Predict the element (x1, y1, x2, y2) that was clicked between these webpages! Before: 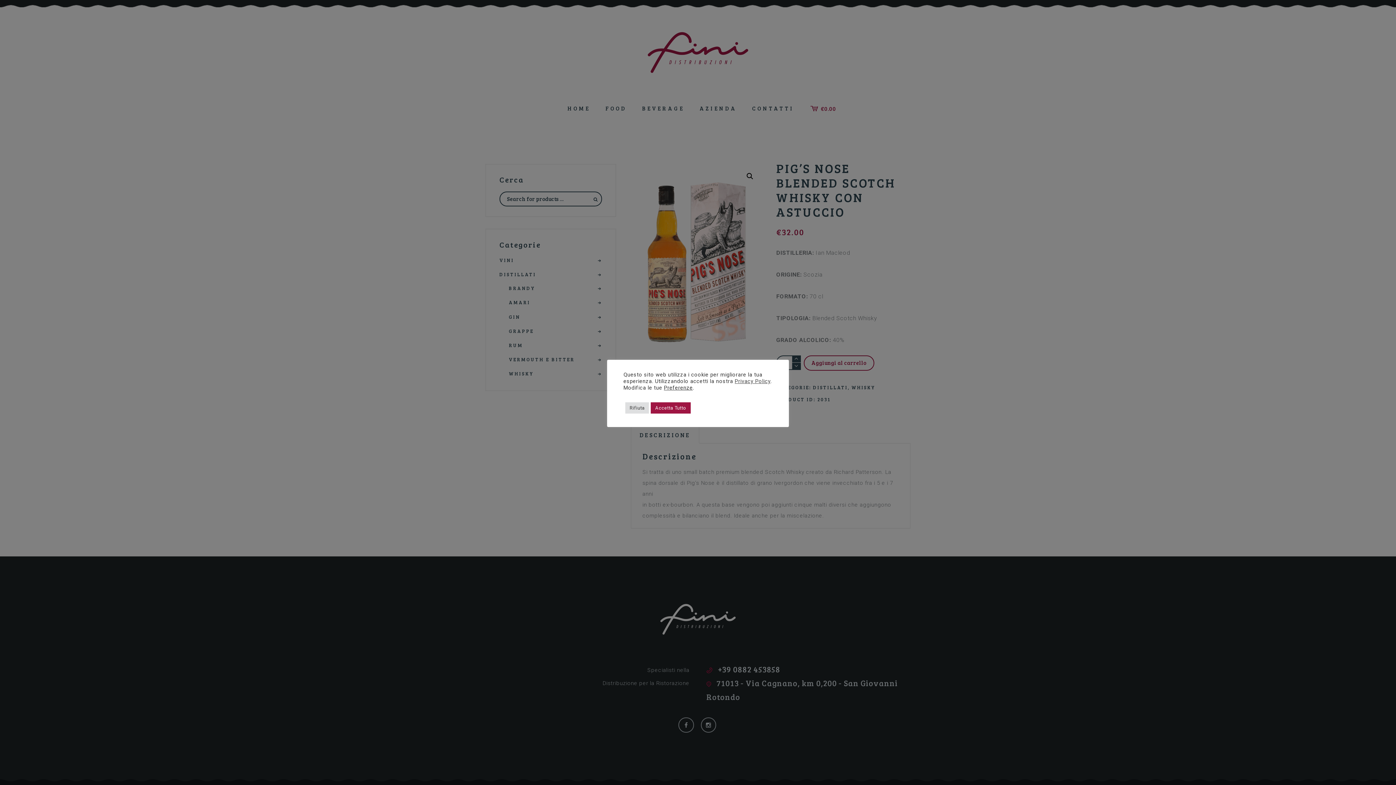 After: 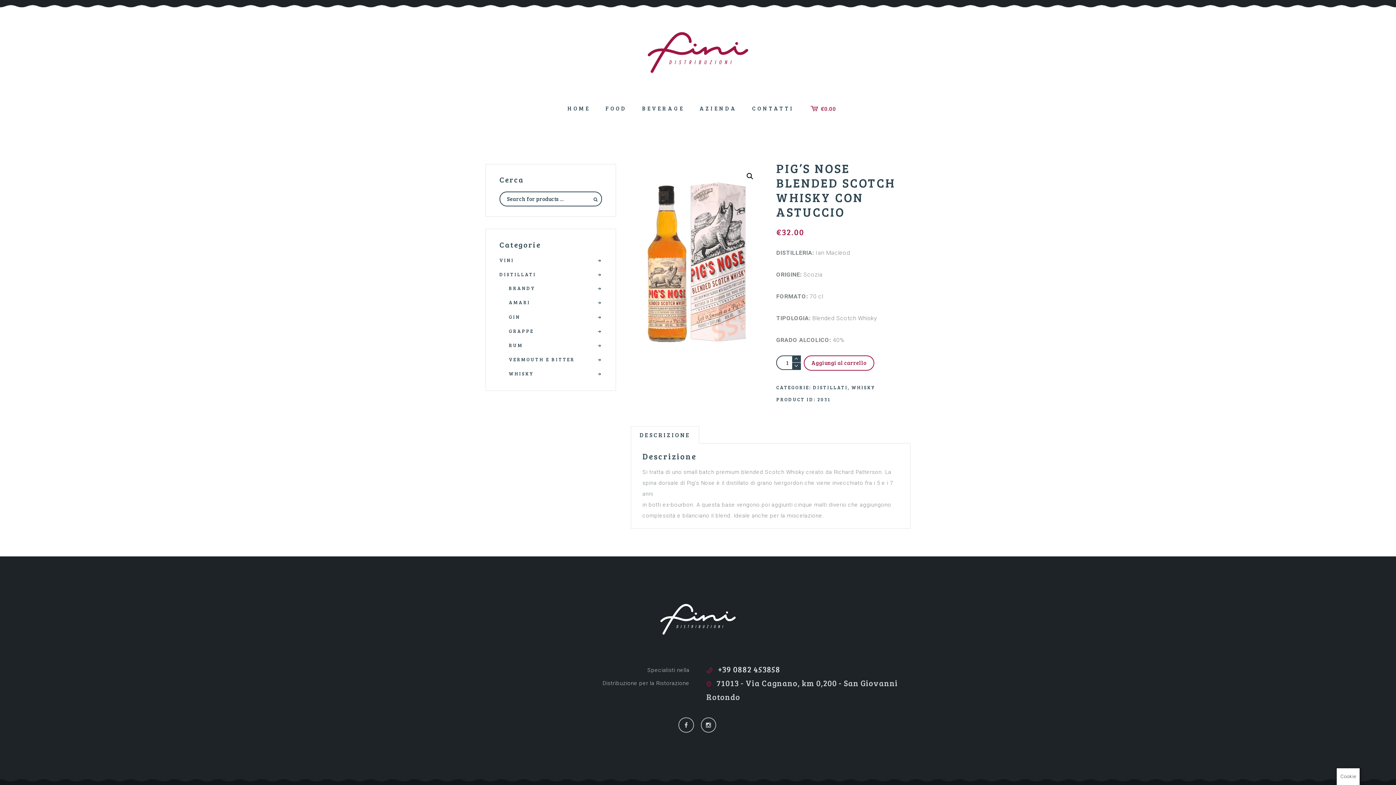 Action: label: Rifiuta bbox: (625, 402, 649, 413)